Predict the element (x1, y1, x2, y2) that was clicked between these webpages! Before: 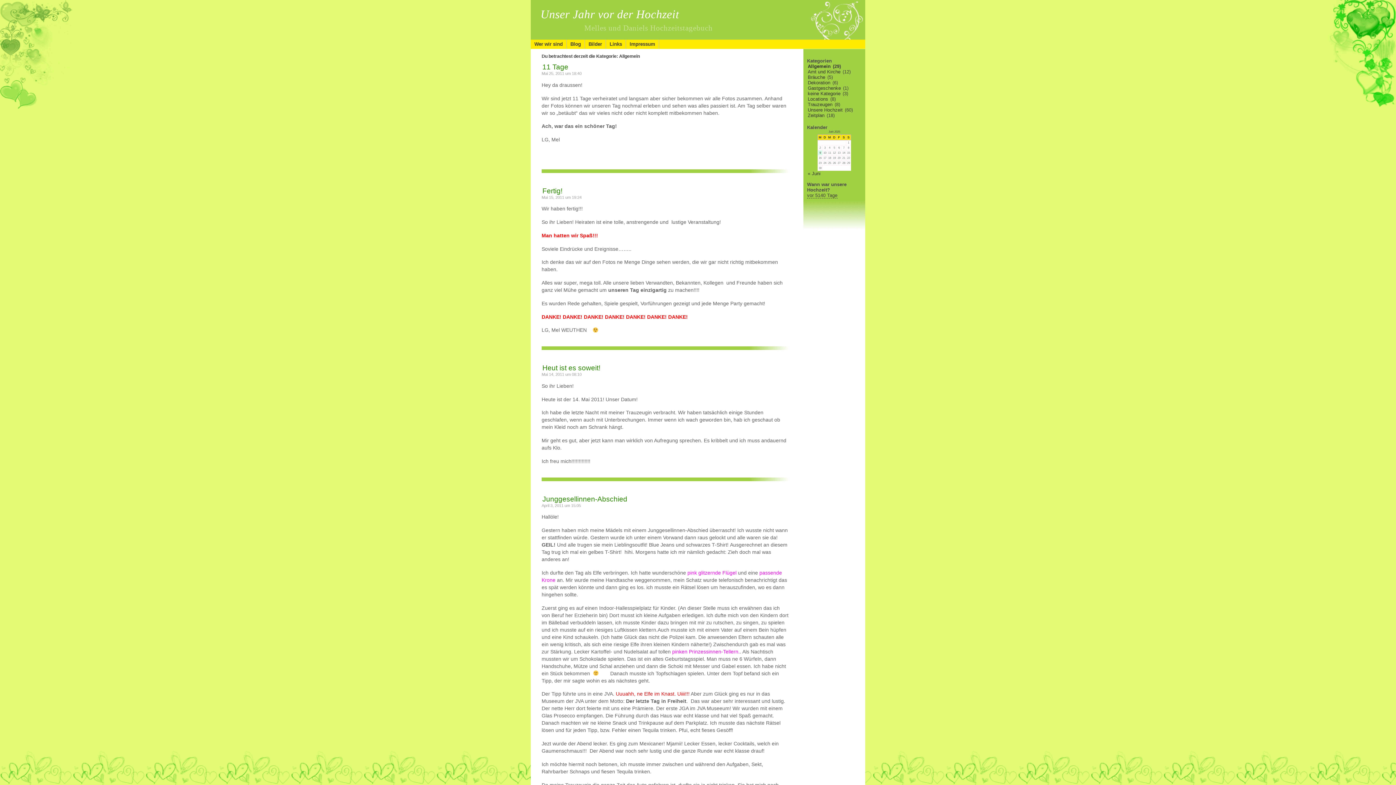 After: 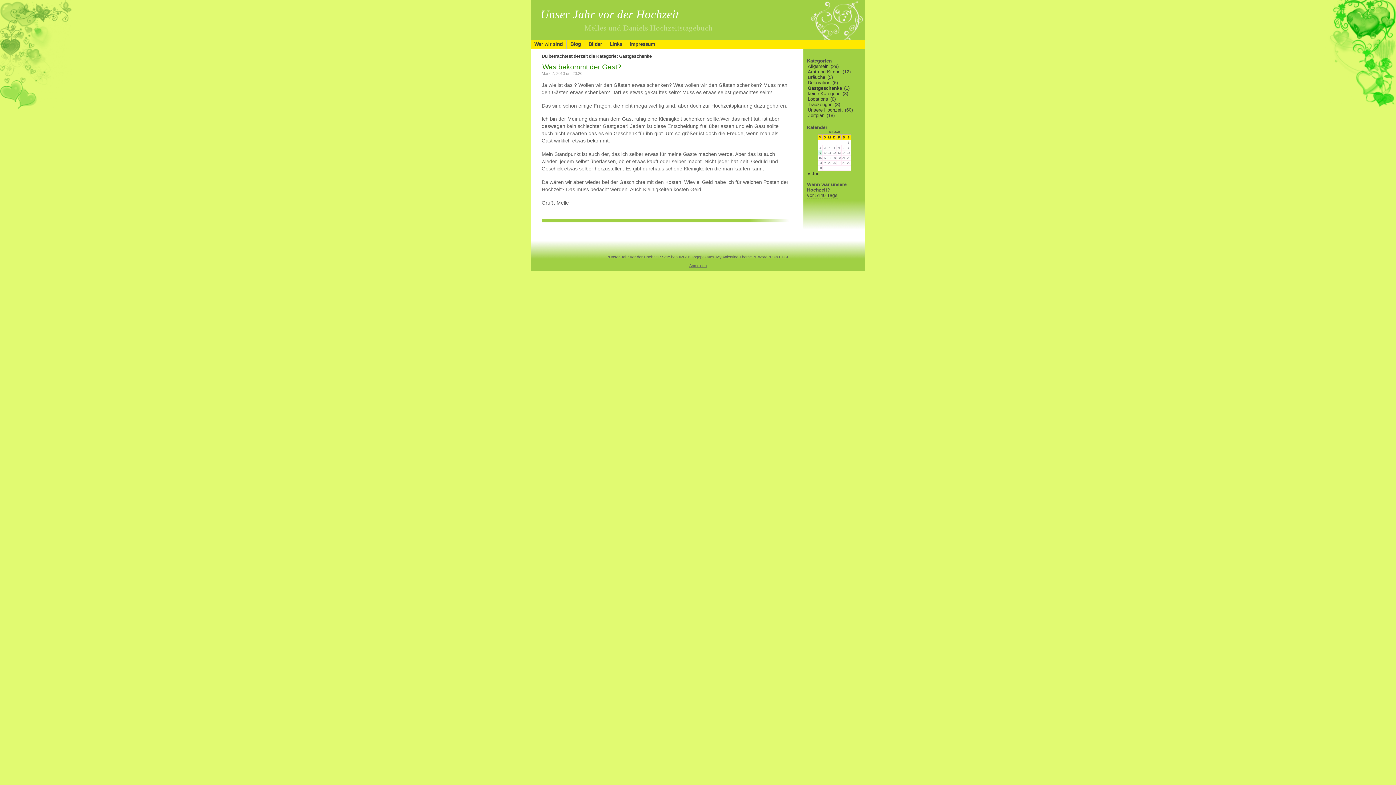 Action: bbox: (807, 85, 841, 90) label: Gastgeschenke